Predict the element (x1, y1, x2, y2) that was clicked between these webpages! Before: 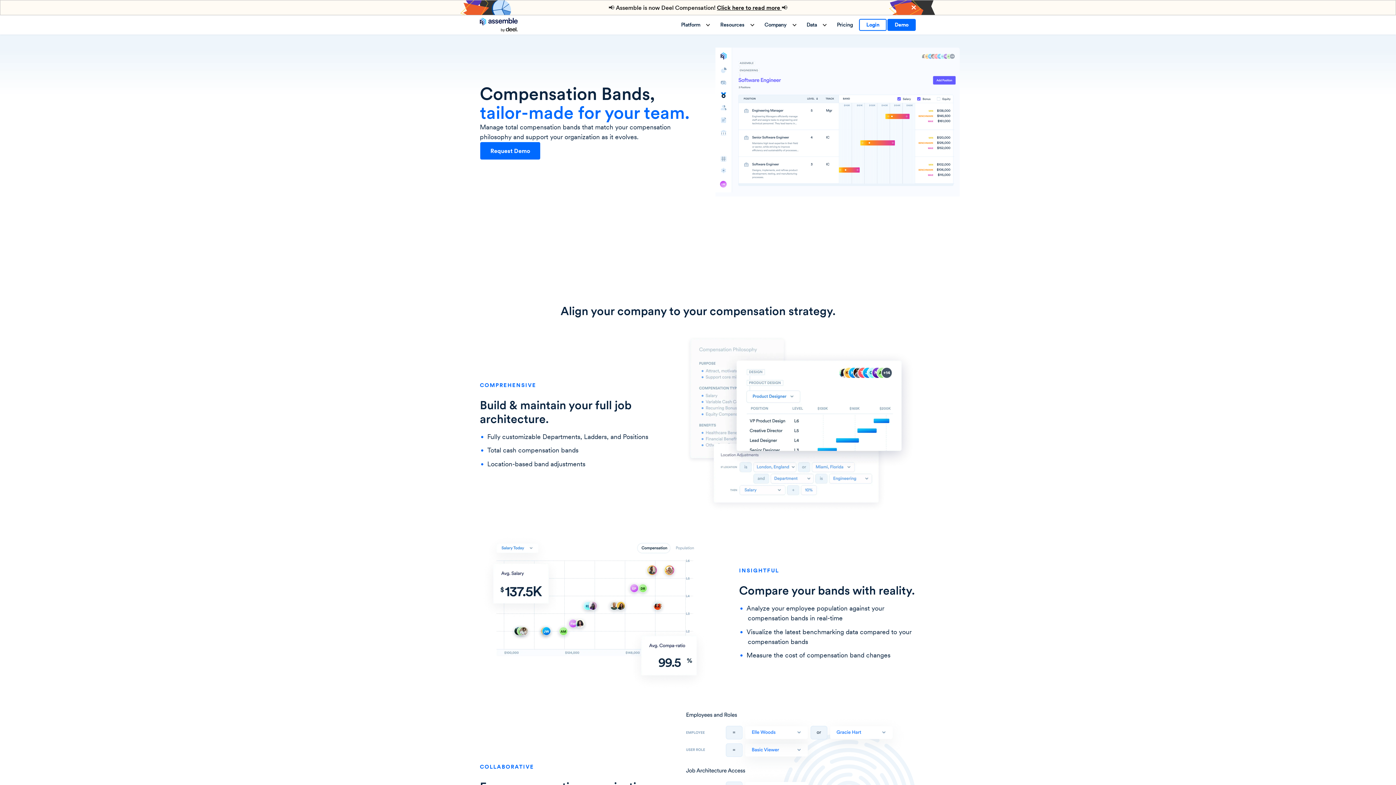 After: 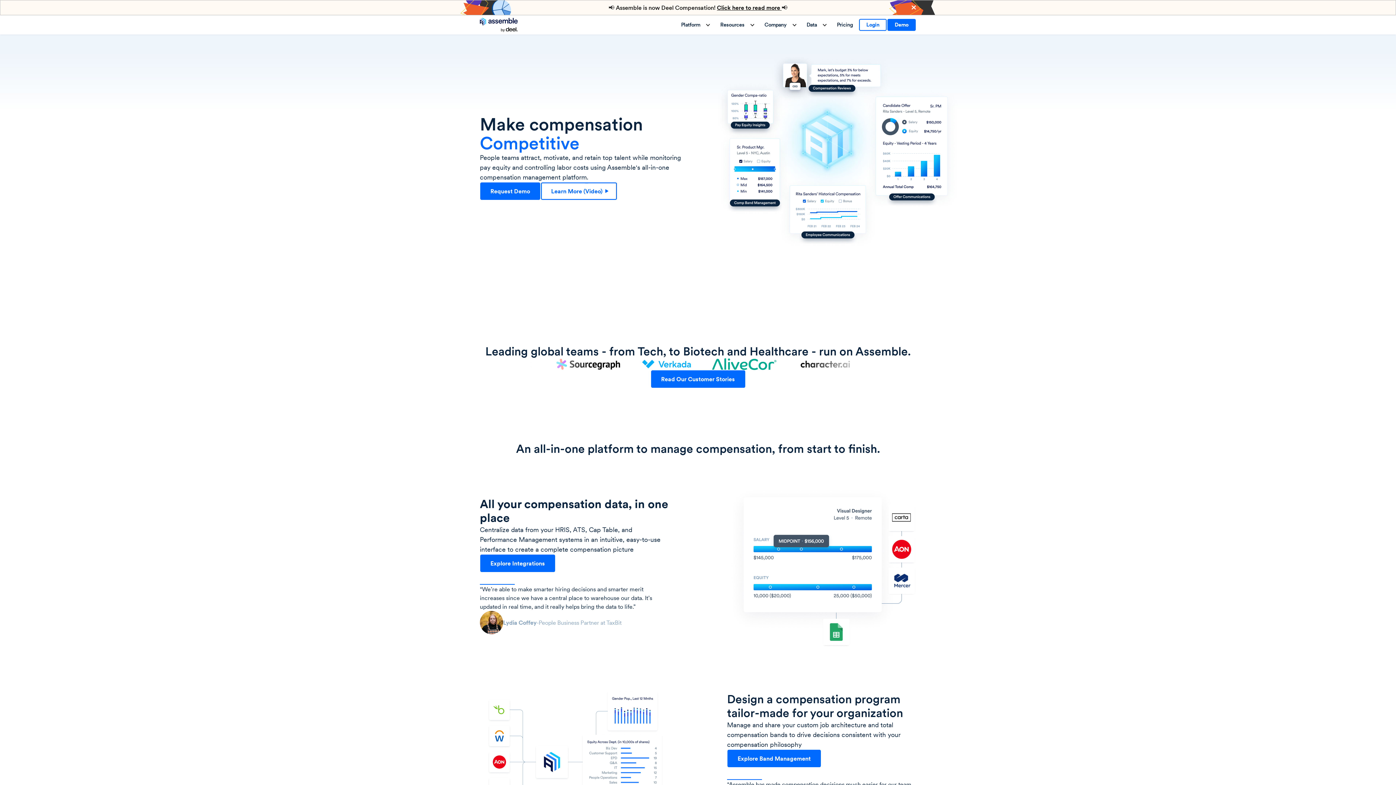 Action: bbox: (480, 17, 517, 31)